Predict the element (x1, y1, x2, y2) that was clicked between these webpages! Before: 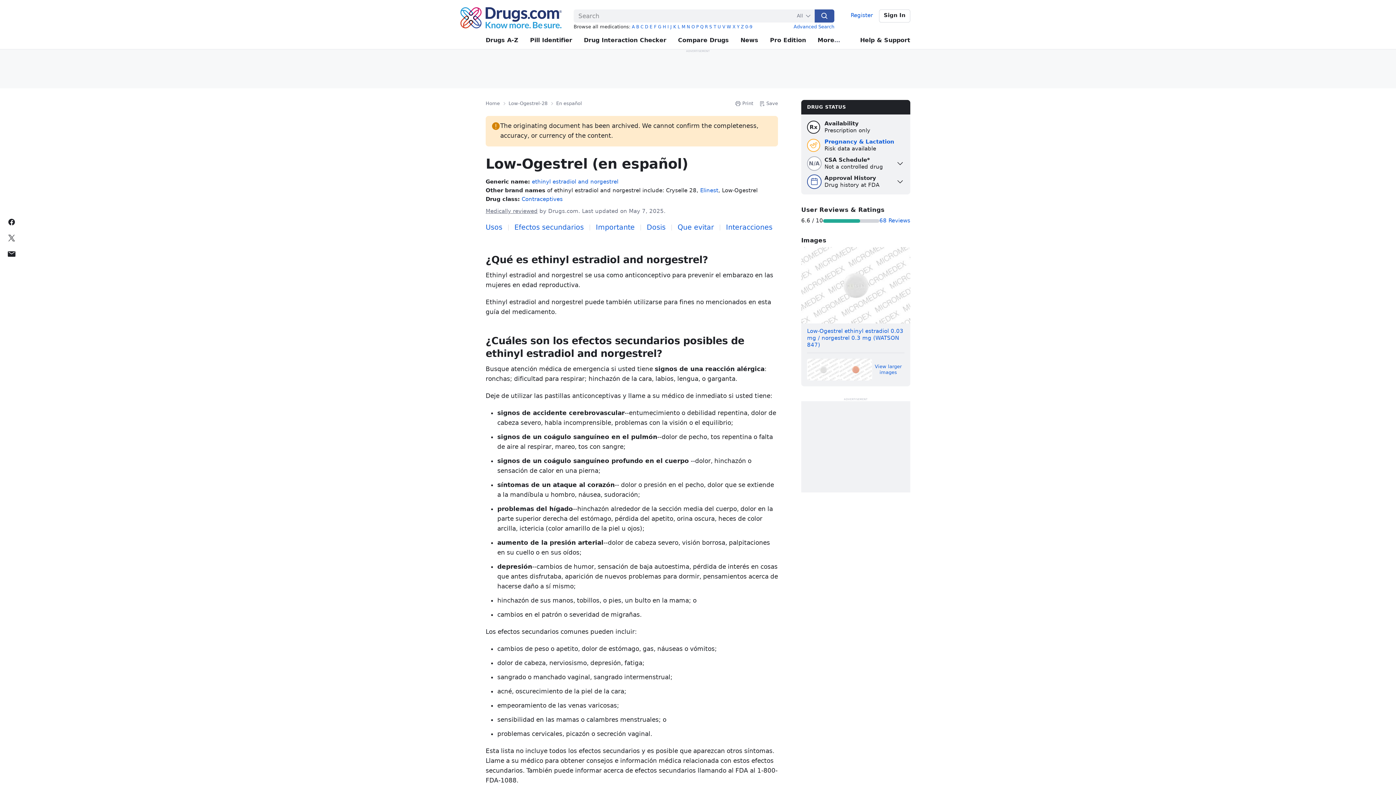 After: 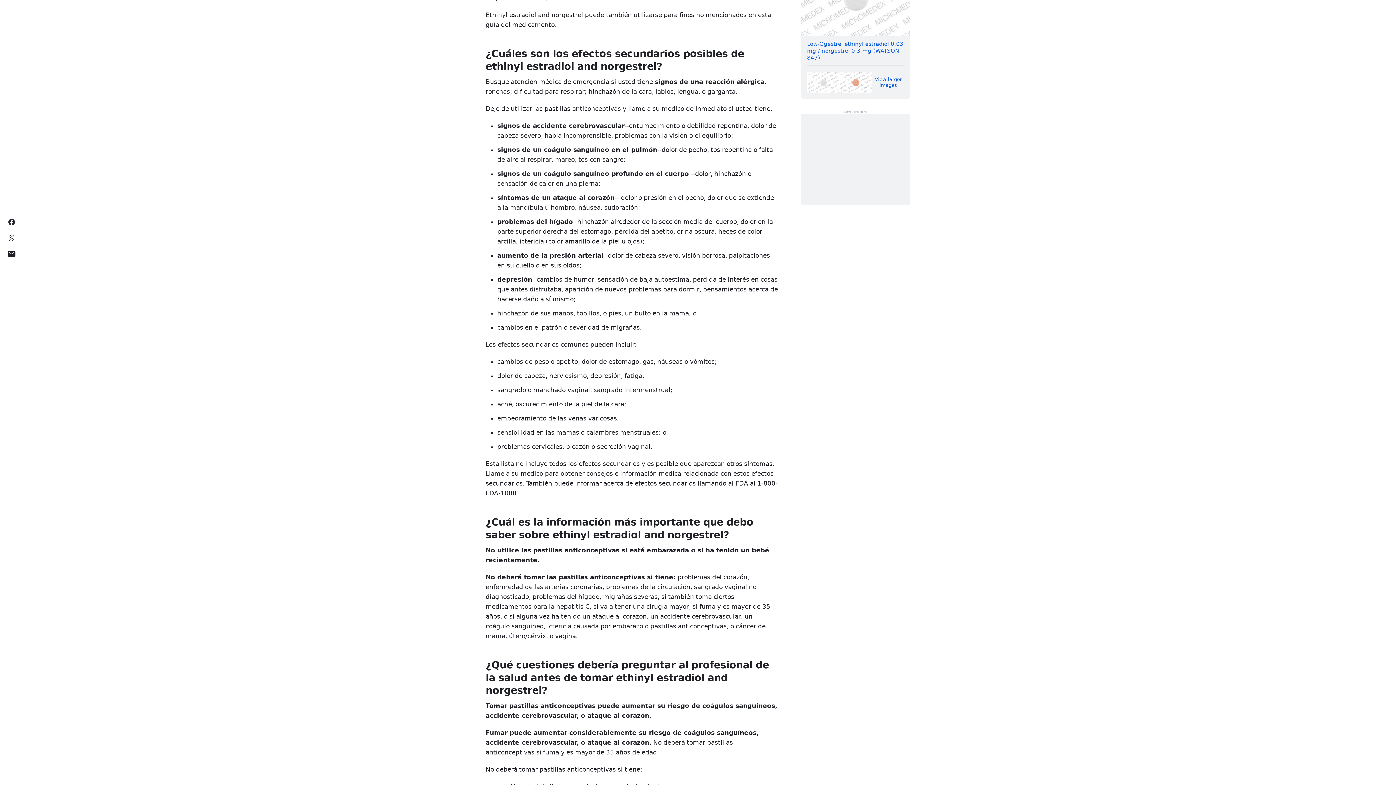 Action: label: Efectos secundarios bbox: (514, 223, 584, 231)